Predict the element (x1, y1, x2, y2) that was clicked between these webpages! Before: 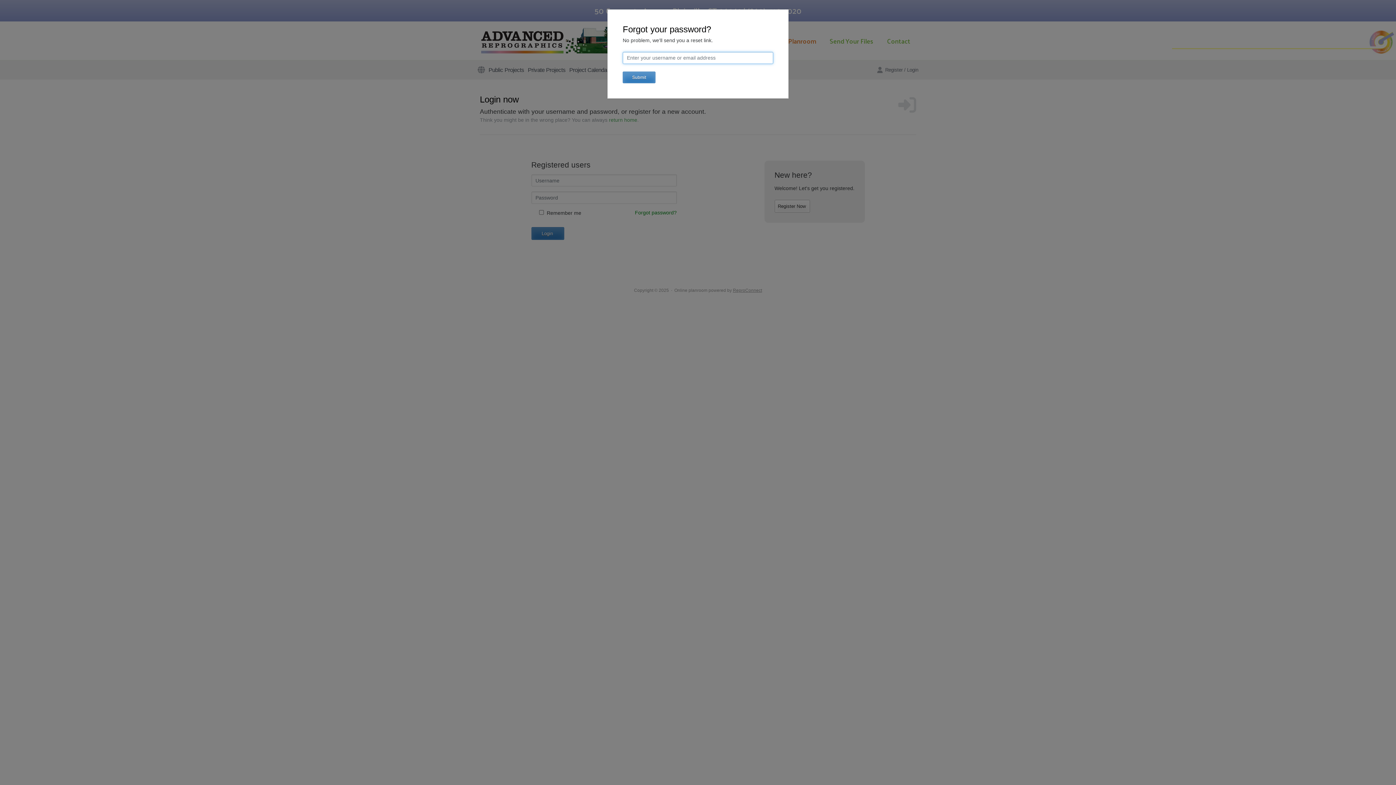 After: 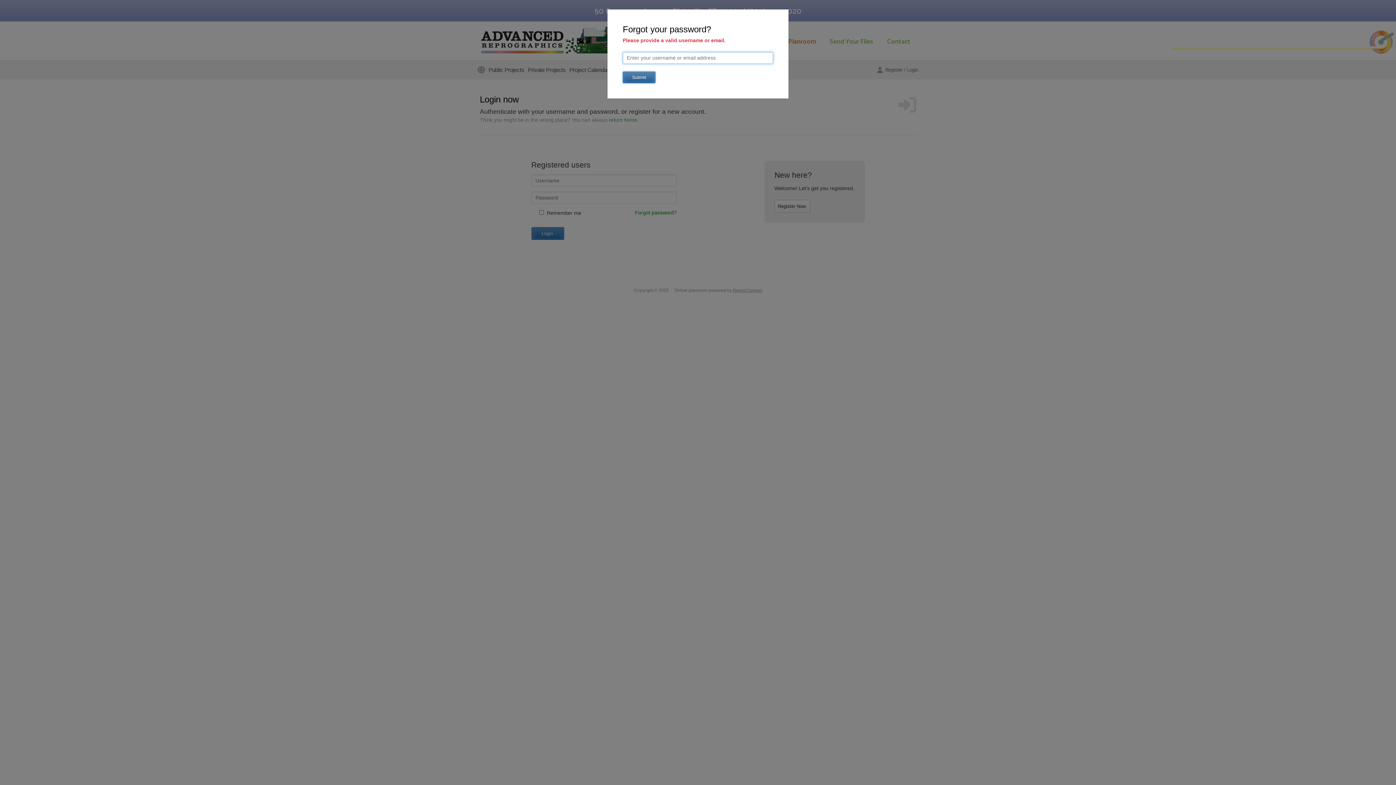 Action: label: Submit bbox: (622, 71, 655, 83)